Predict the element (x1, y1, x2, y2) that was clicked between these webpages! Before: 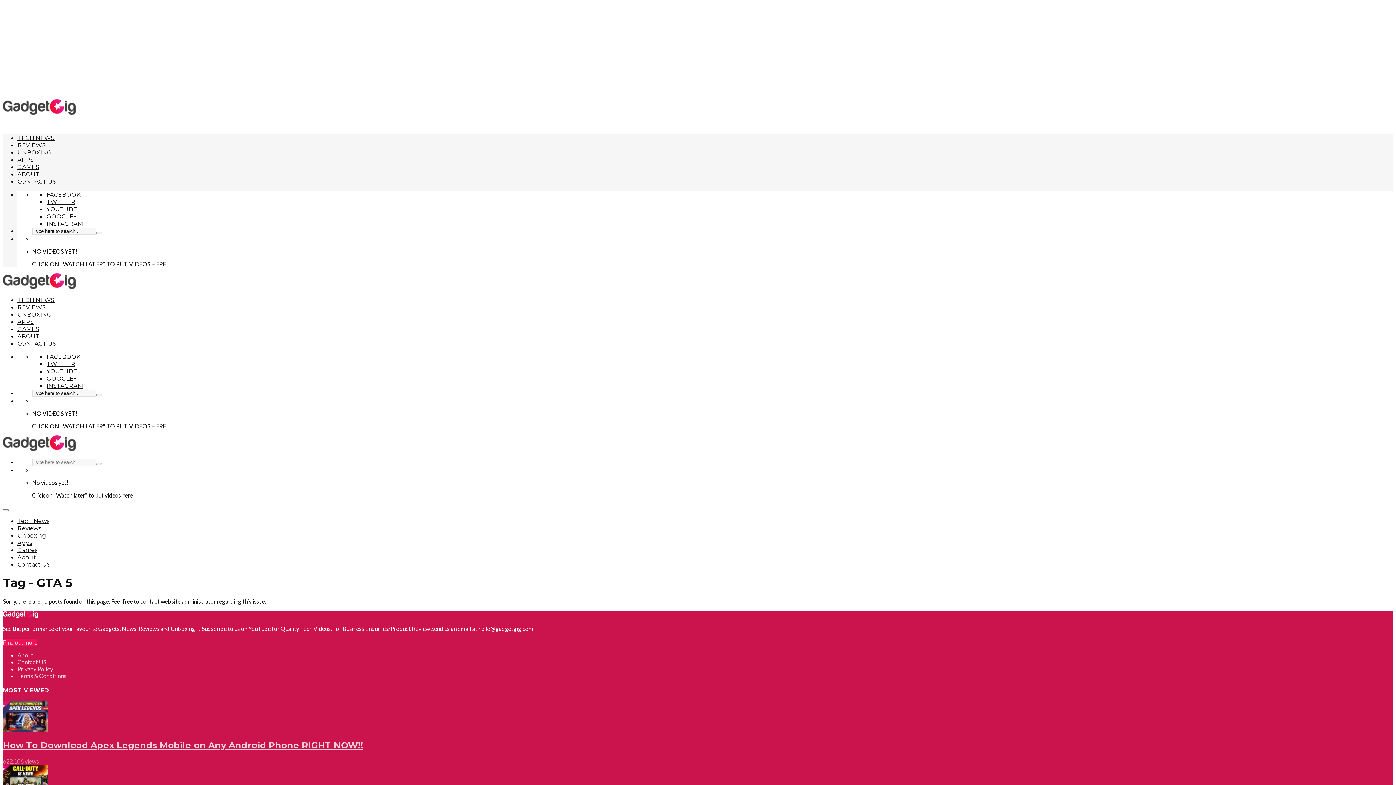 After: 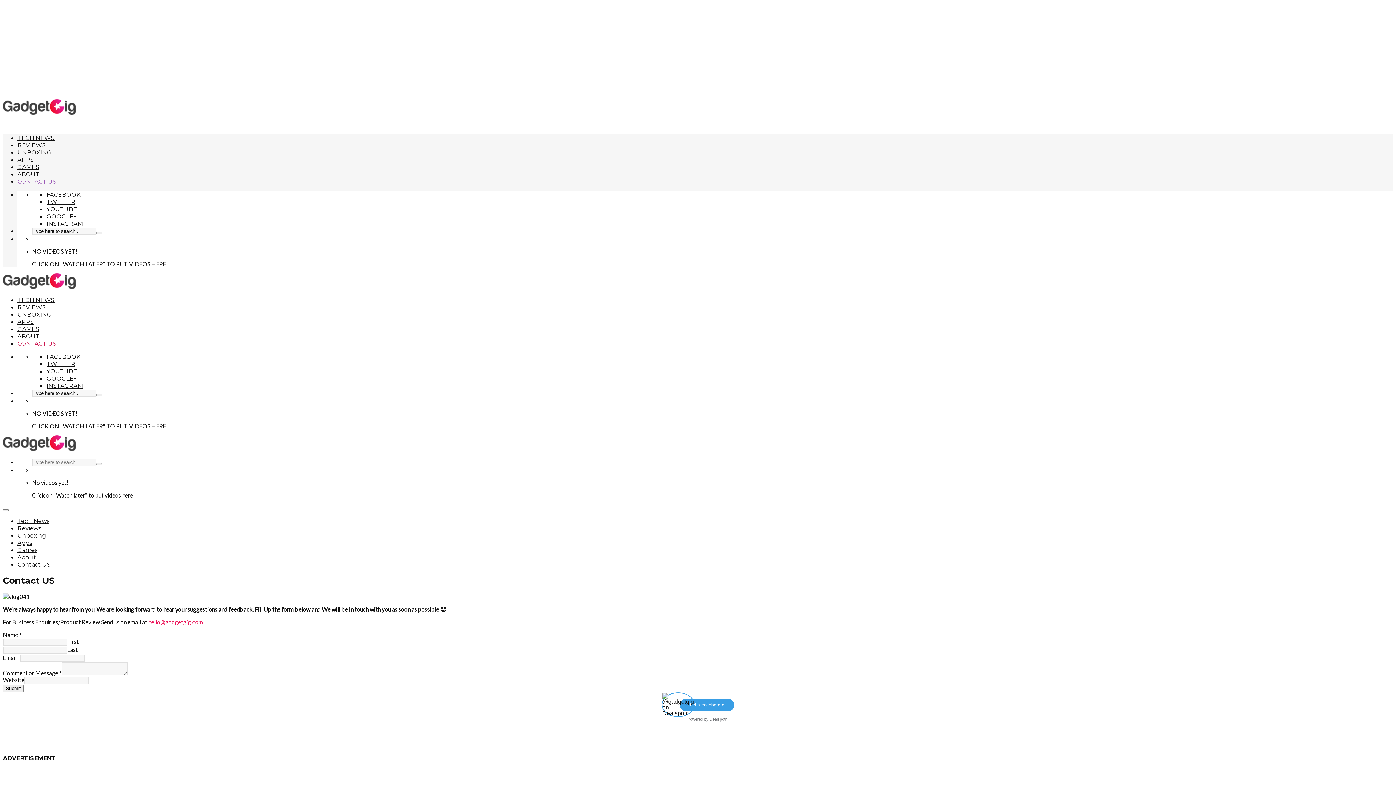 Action: label: Contact US bbox: (17, 658, 46, 665)